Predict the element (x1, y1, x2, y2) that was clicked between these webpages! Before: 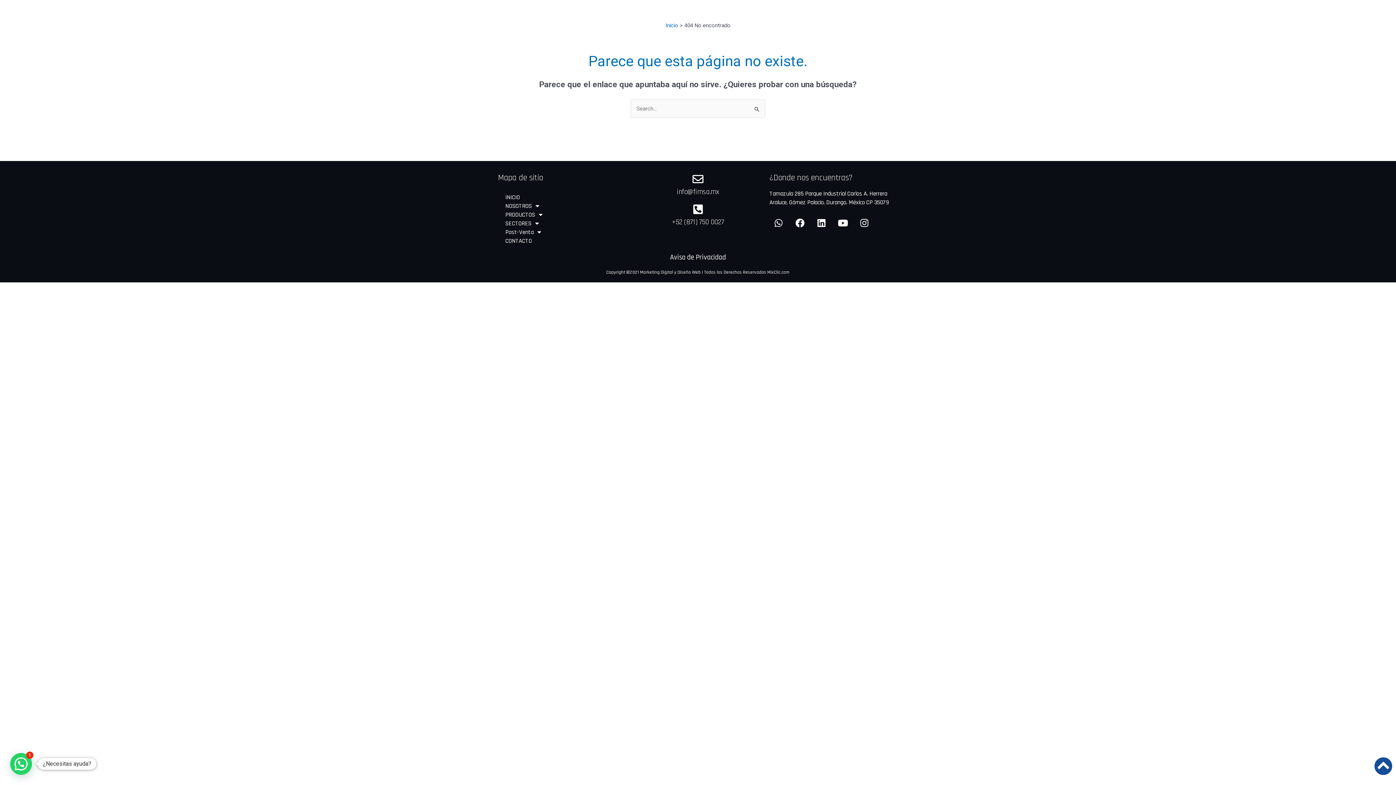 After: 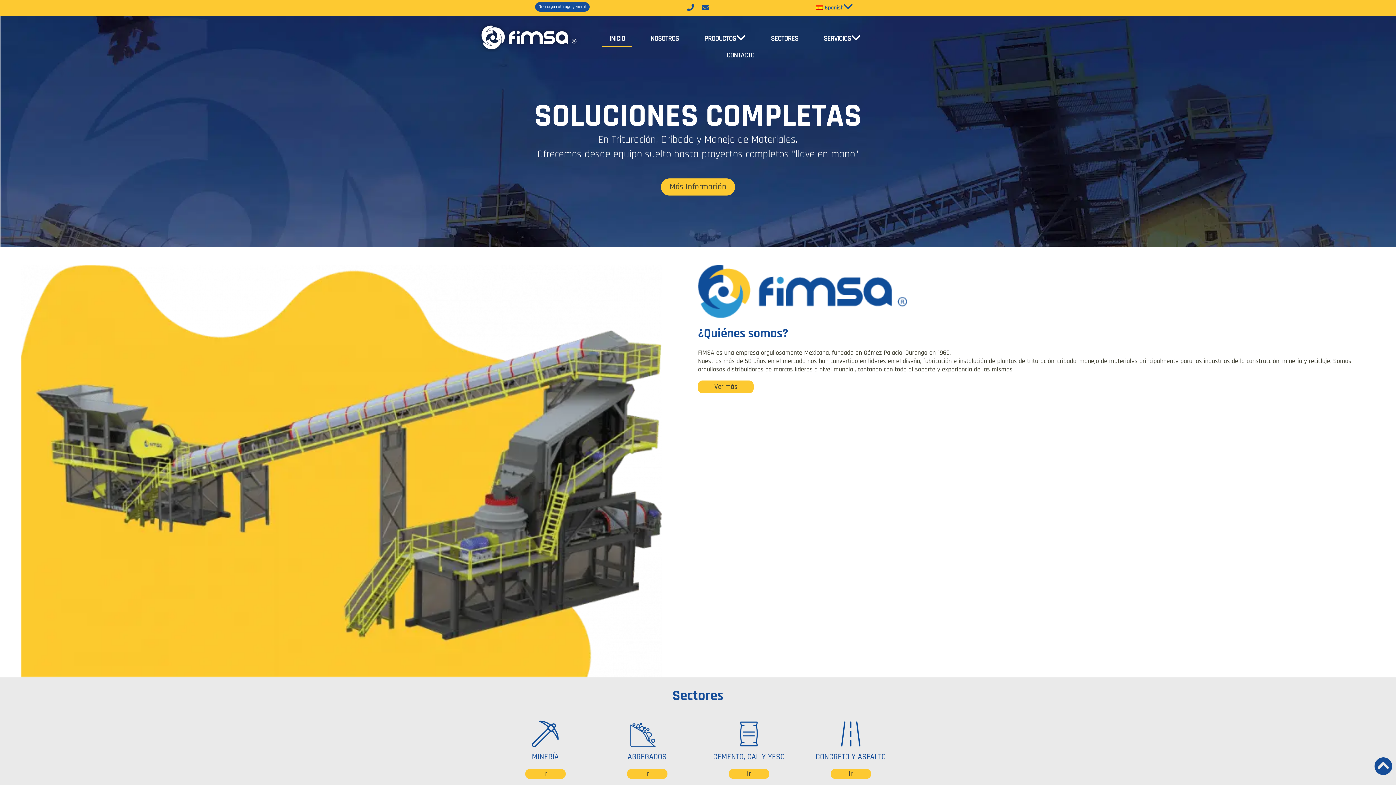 Action: bbox: (665, 22, 678, 28) label: Inicio